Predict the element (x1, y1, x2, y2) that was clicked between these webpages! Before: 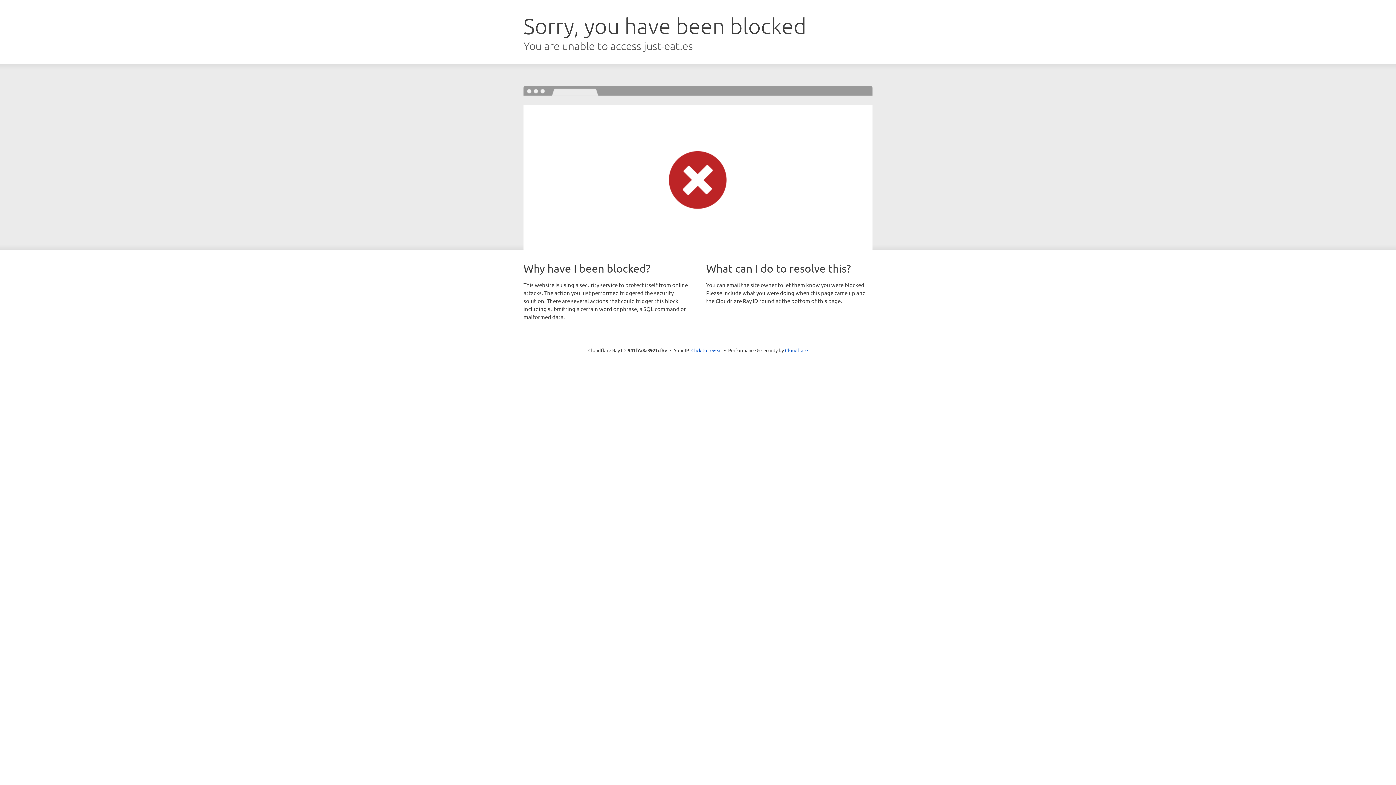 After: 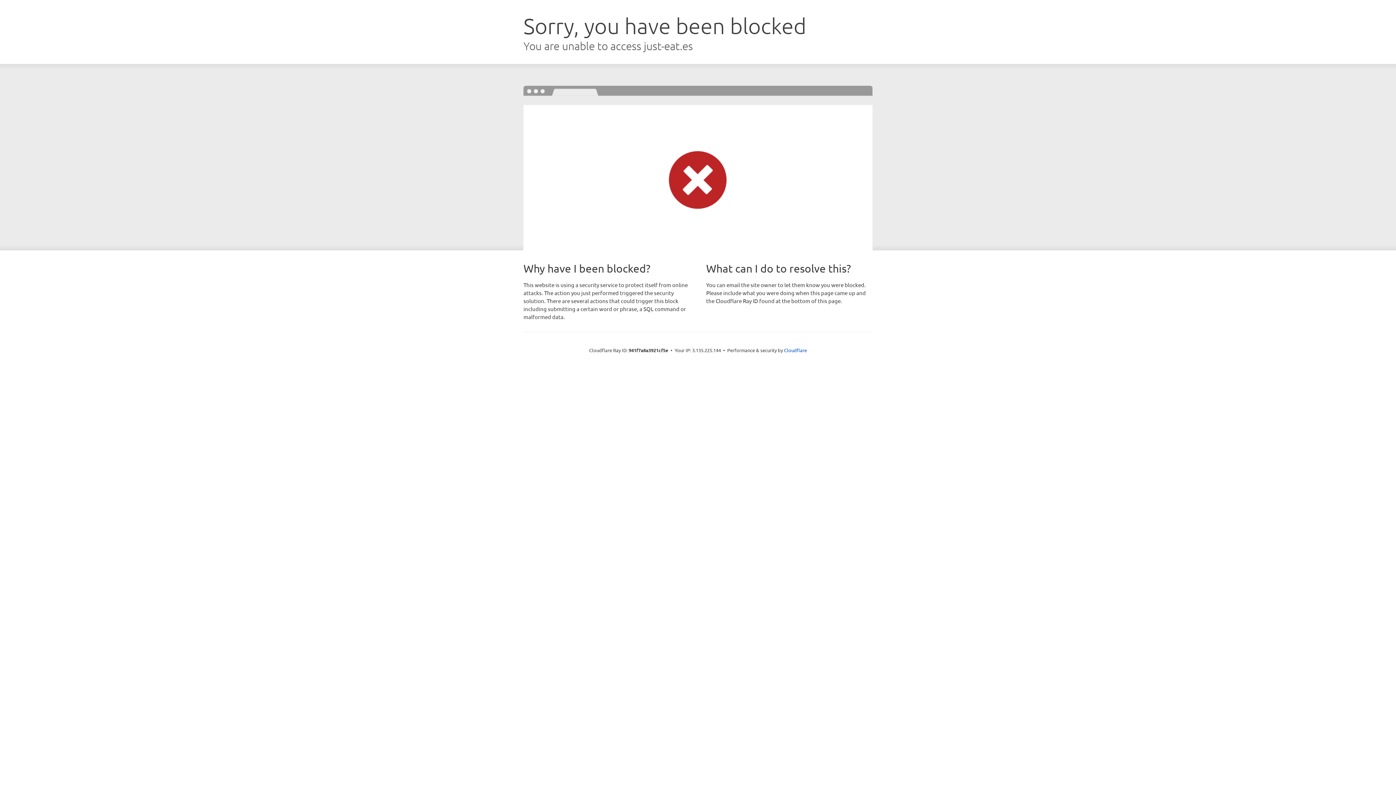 Action: label: Click to reveal bbox: (691, 346, 722, 353)